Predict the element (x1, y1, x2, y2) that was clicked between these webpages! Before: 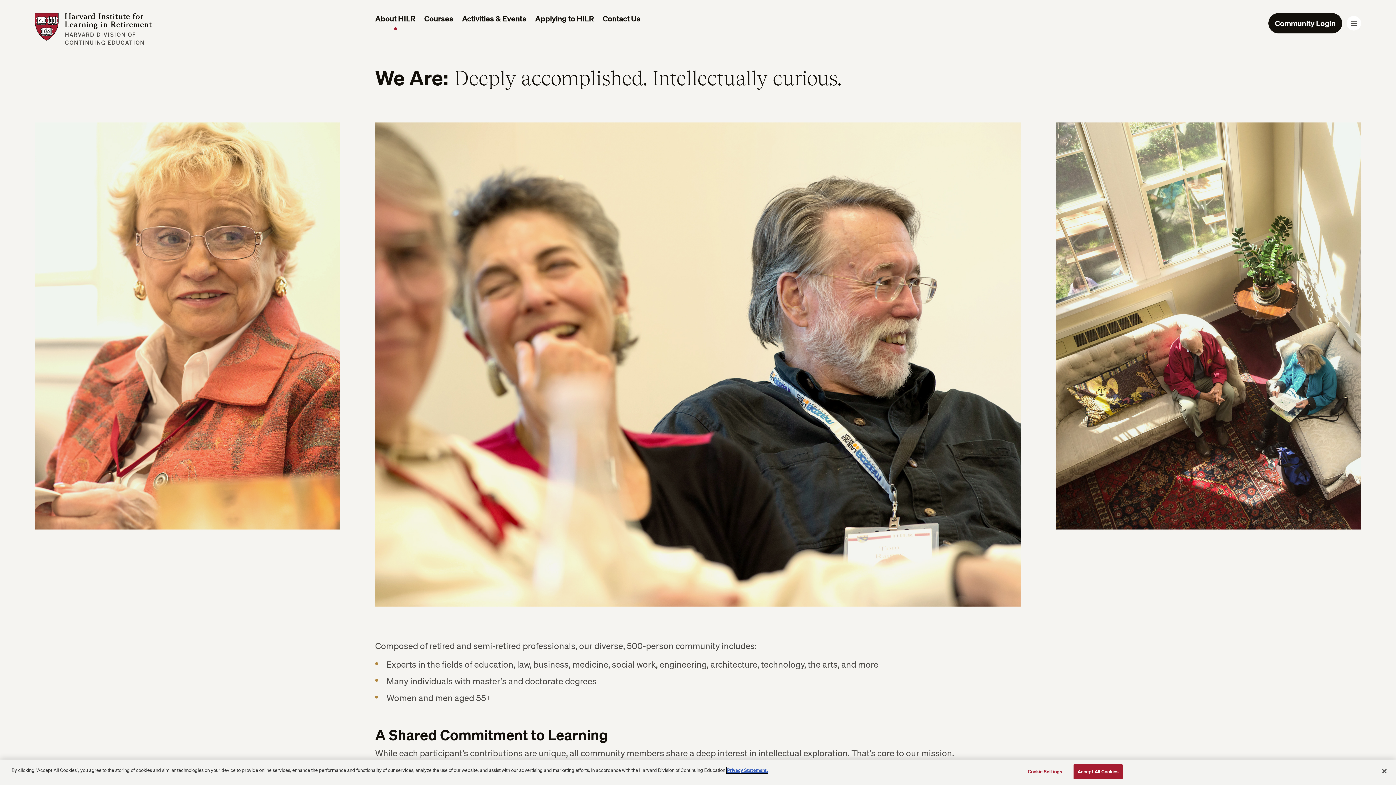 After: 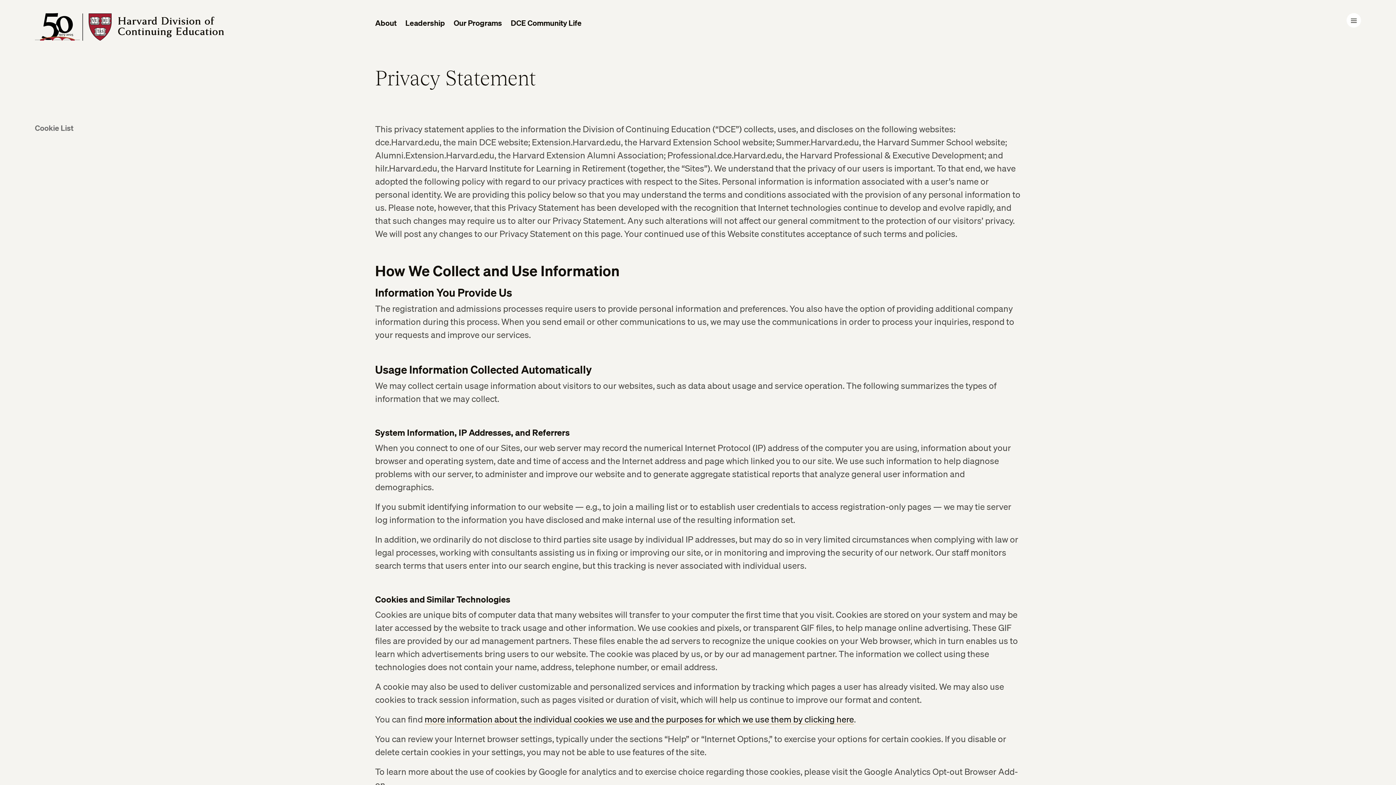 Action: label: Privacy Statement. bbox: (727, 767, 768, 773)